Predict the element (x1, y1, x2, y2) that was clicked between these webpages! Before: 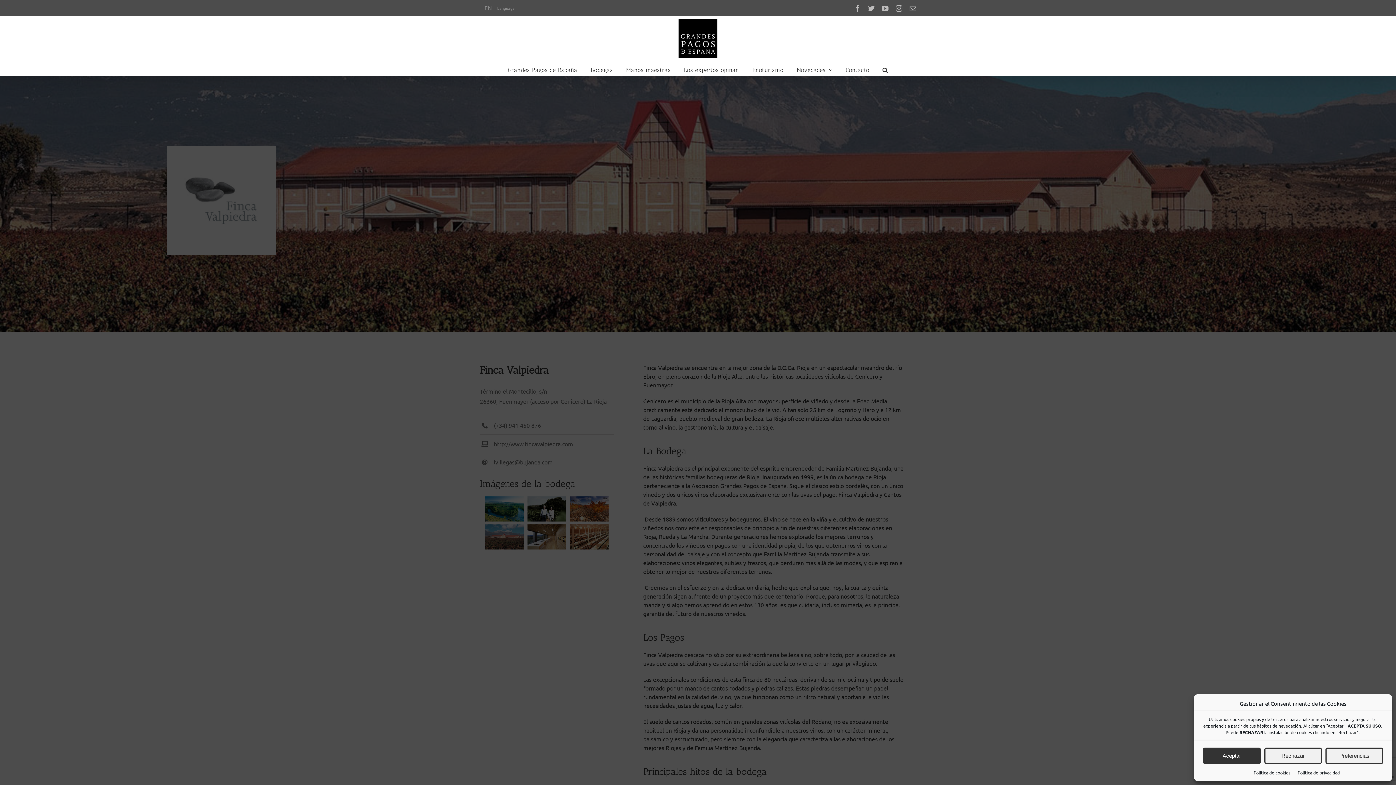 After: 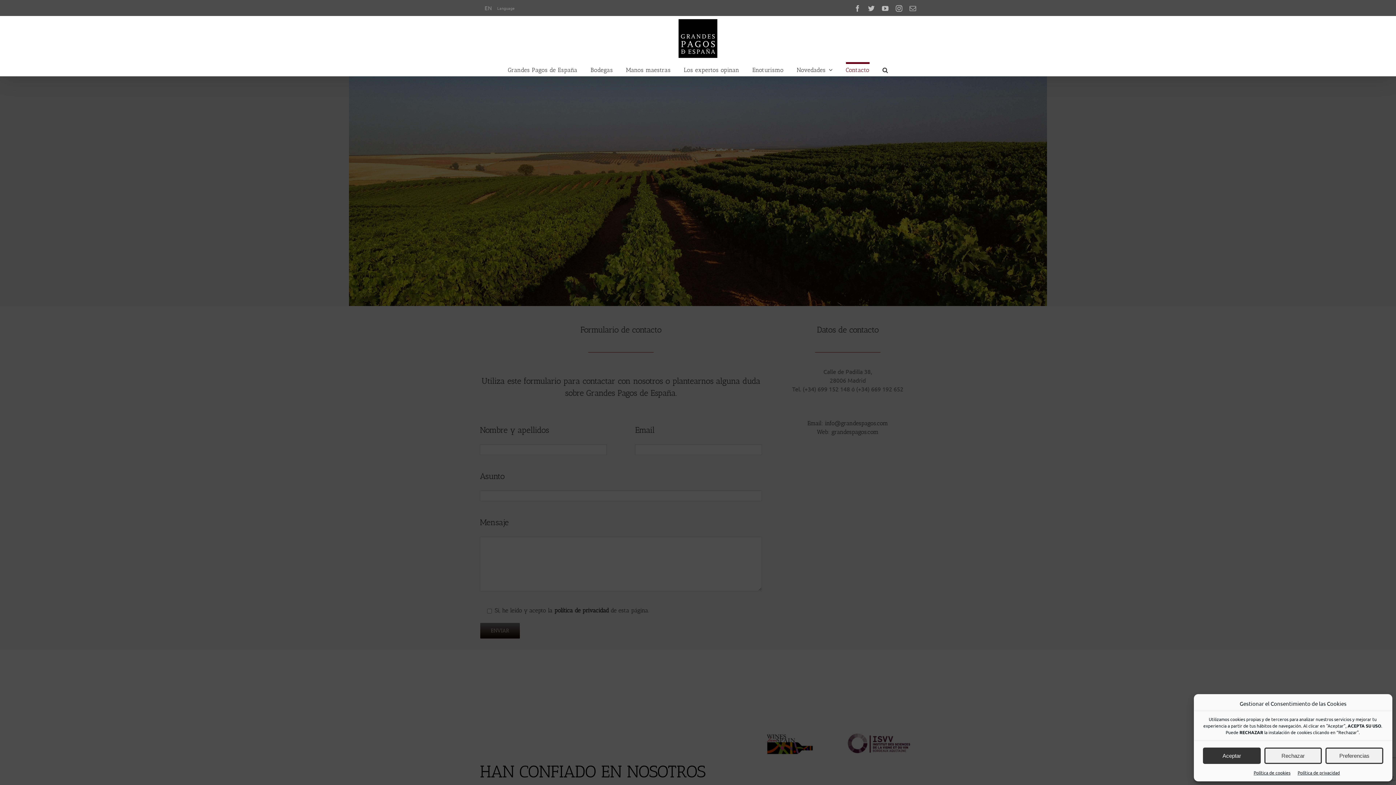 Action: bbox: (846, 62, 869, 76) label: Contacto